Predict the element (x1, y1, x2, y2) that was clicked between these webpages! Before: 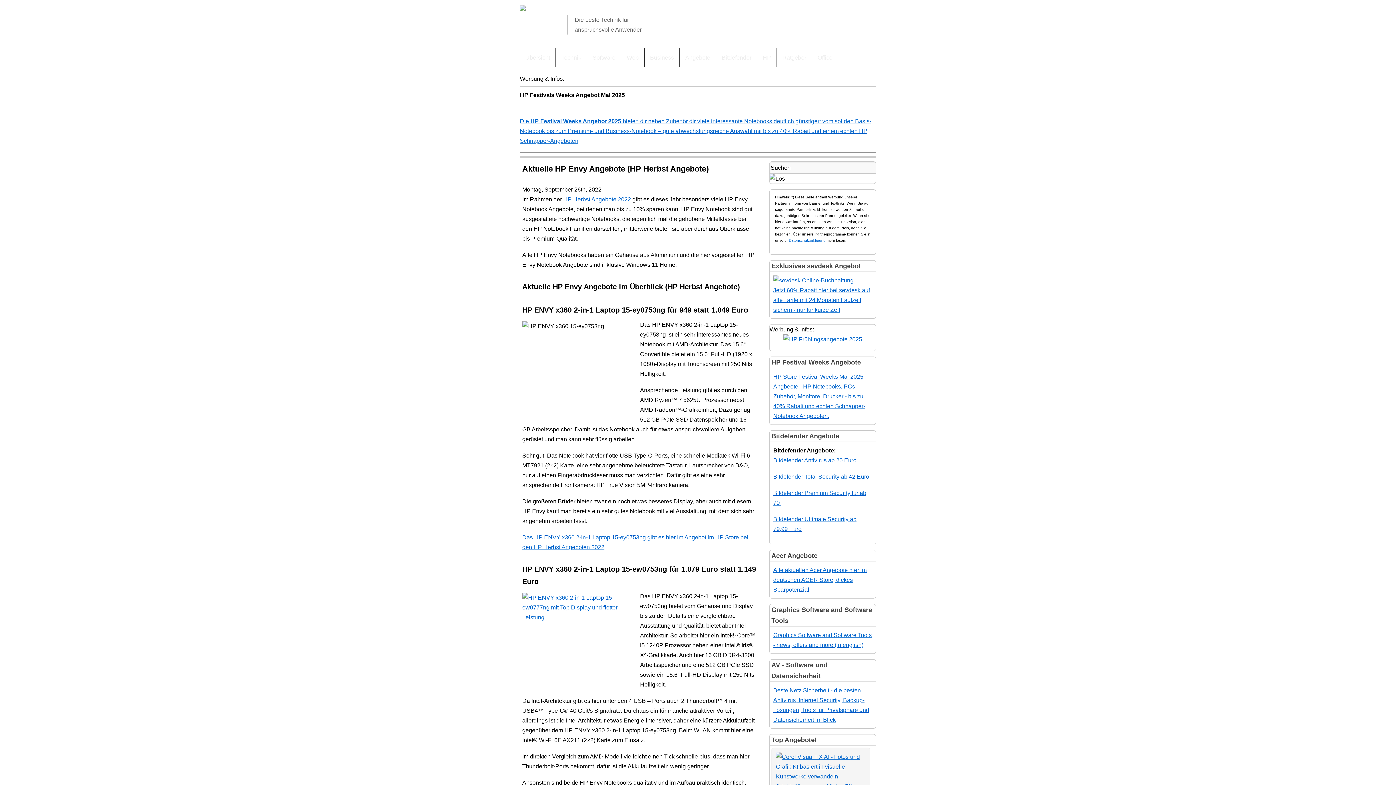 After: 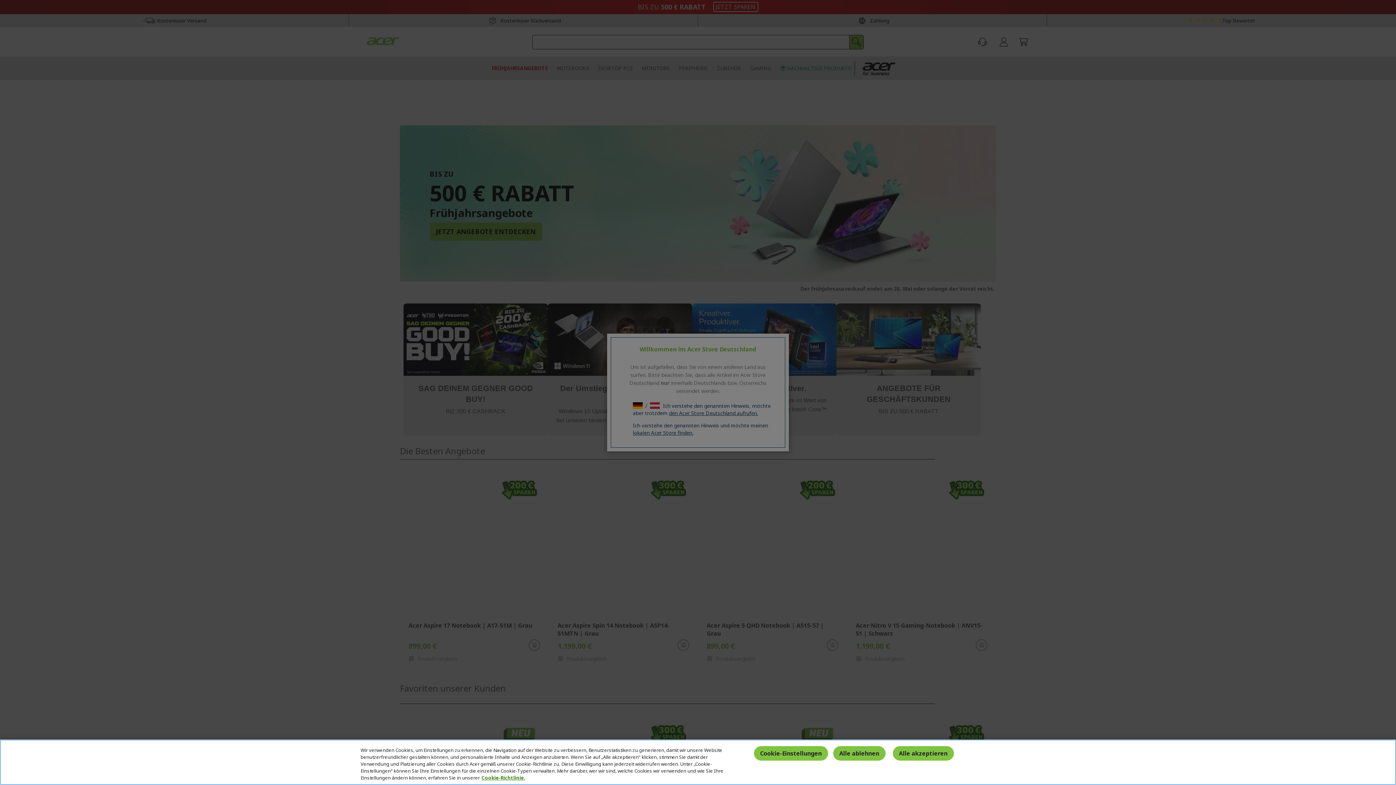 Action: label: Alle aktuellen Acer Angebote hier im deutschen ACER Store, dickes Sparpotenzial bbox: (773, 567, 866, 593)